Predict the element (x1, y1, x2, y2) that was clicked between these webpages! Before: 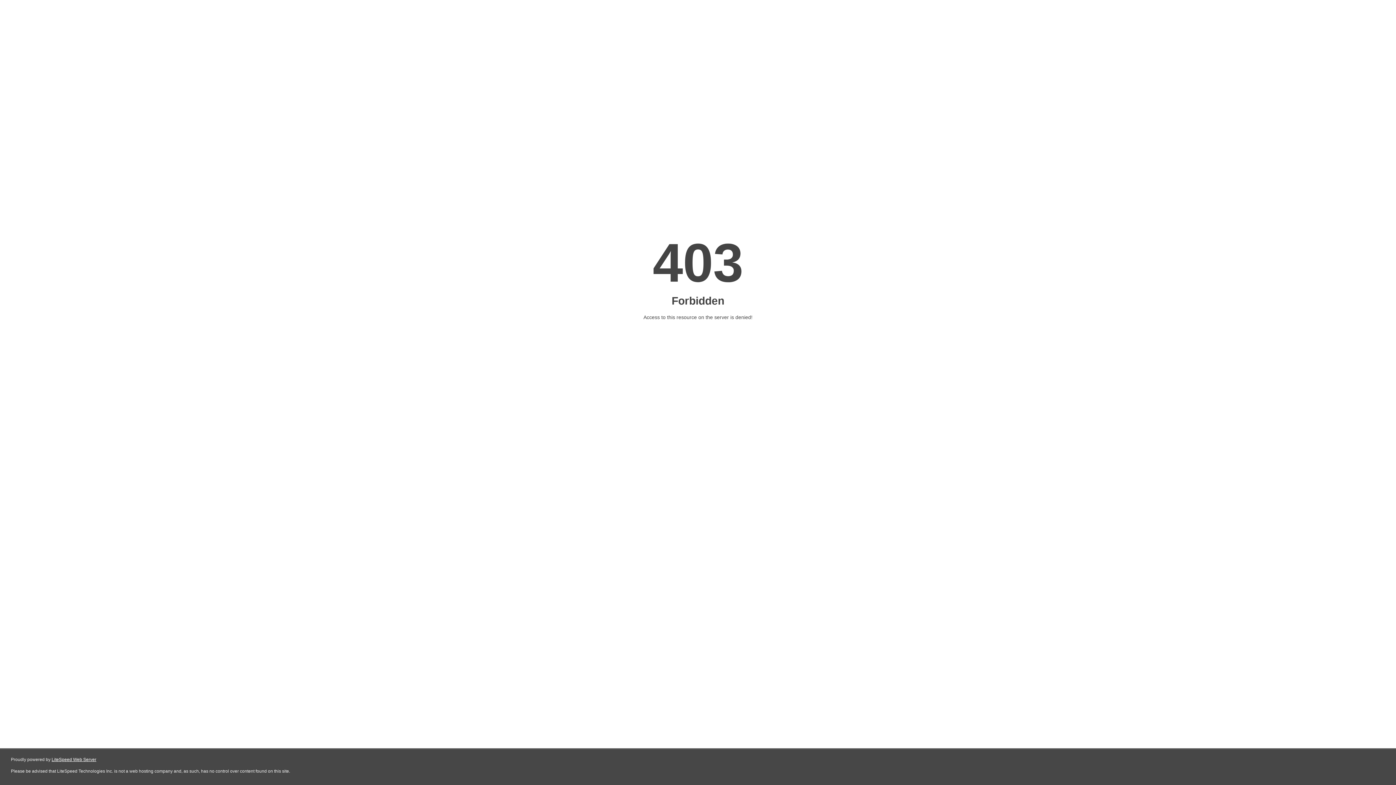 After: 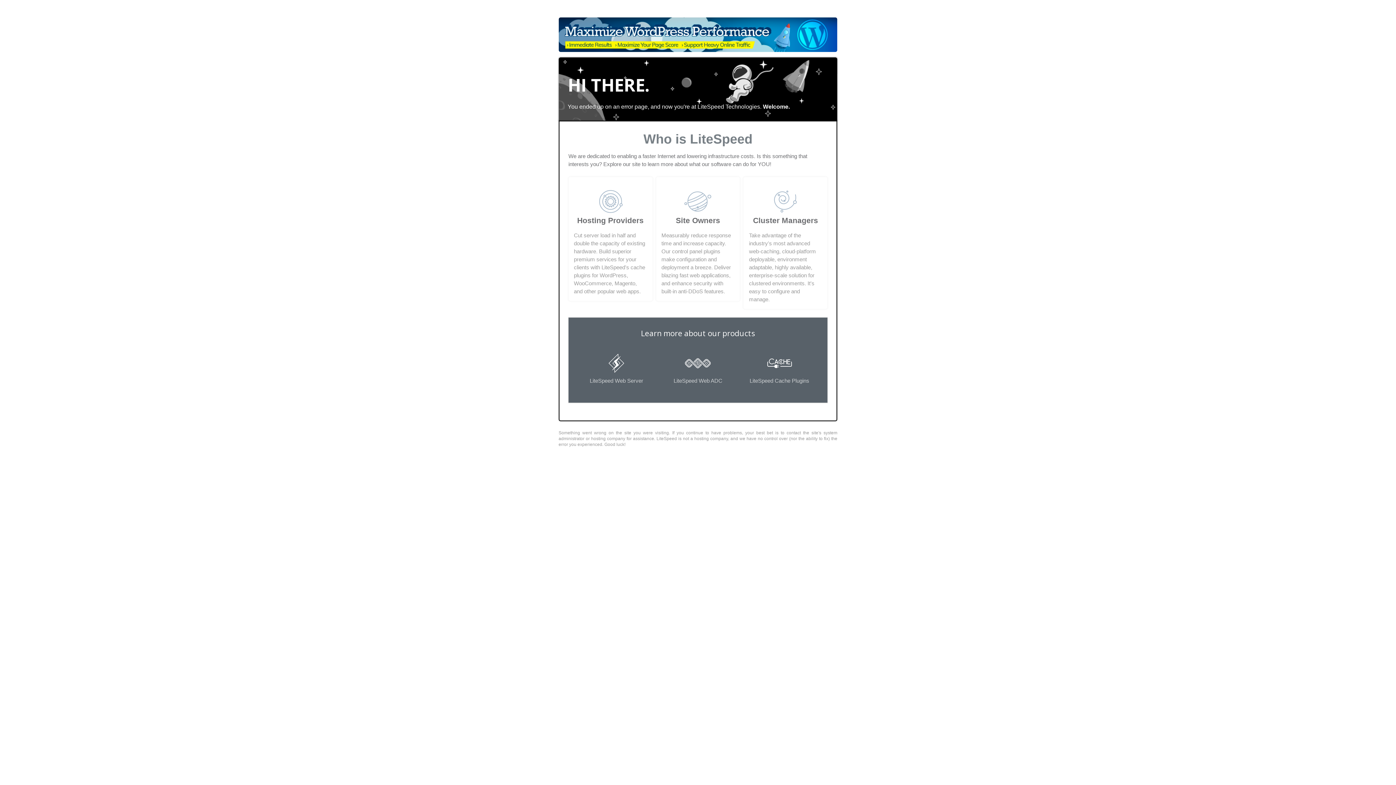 Action: label: LiteSpeed Web Server bbox: (51, 757, 96, 762)